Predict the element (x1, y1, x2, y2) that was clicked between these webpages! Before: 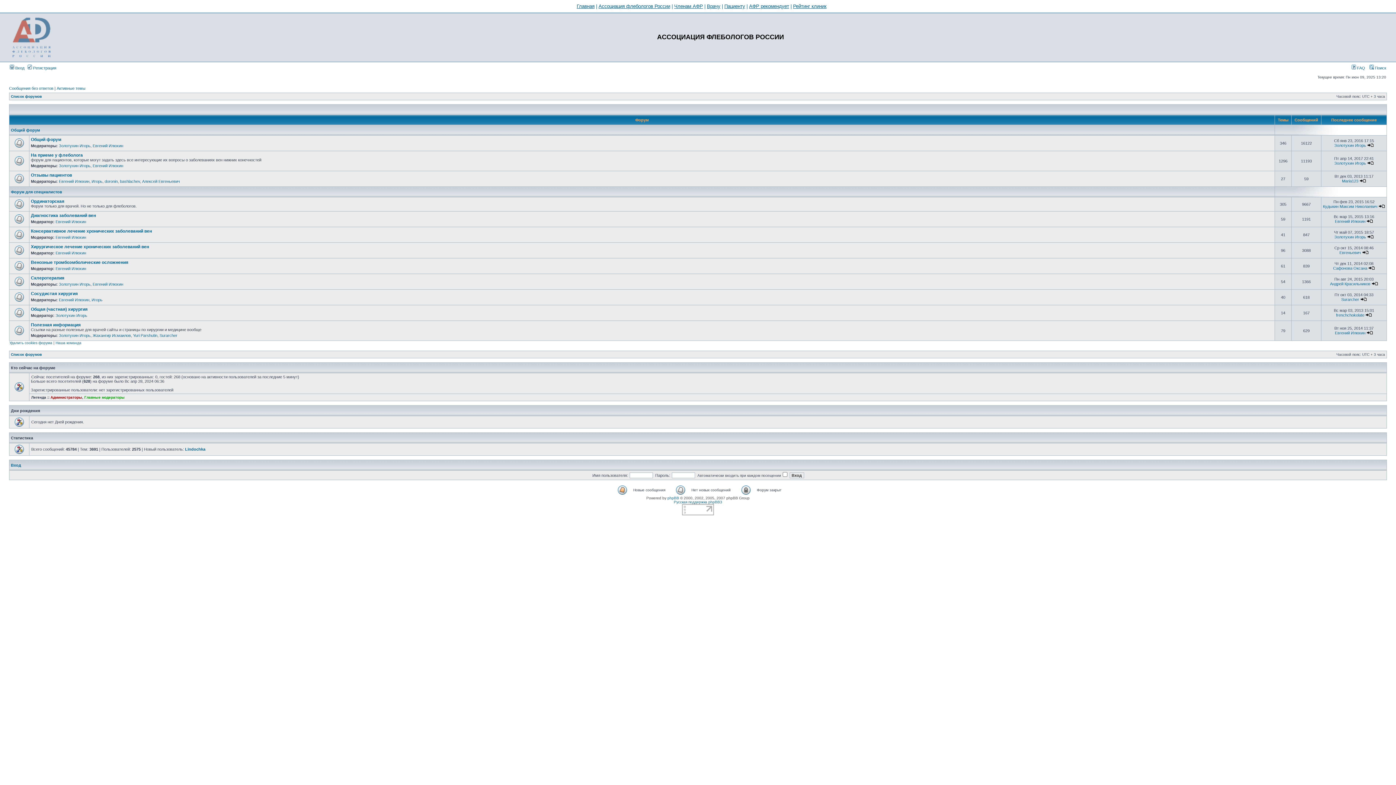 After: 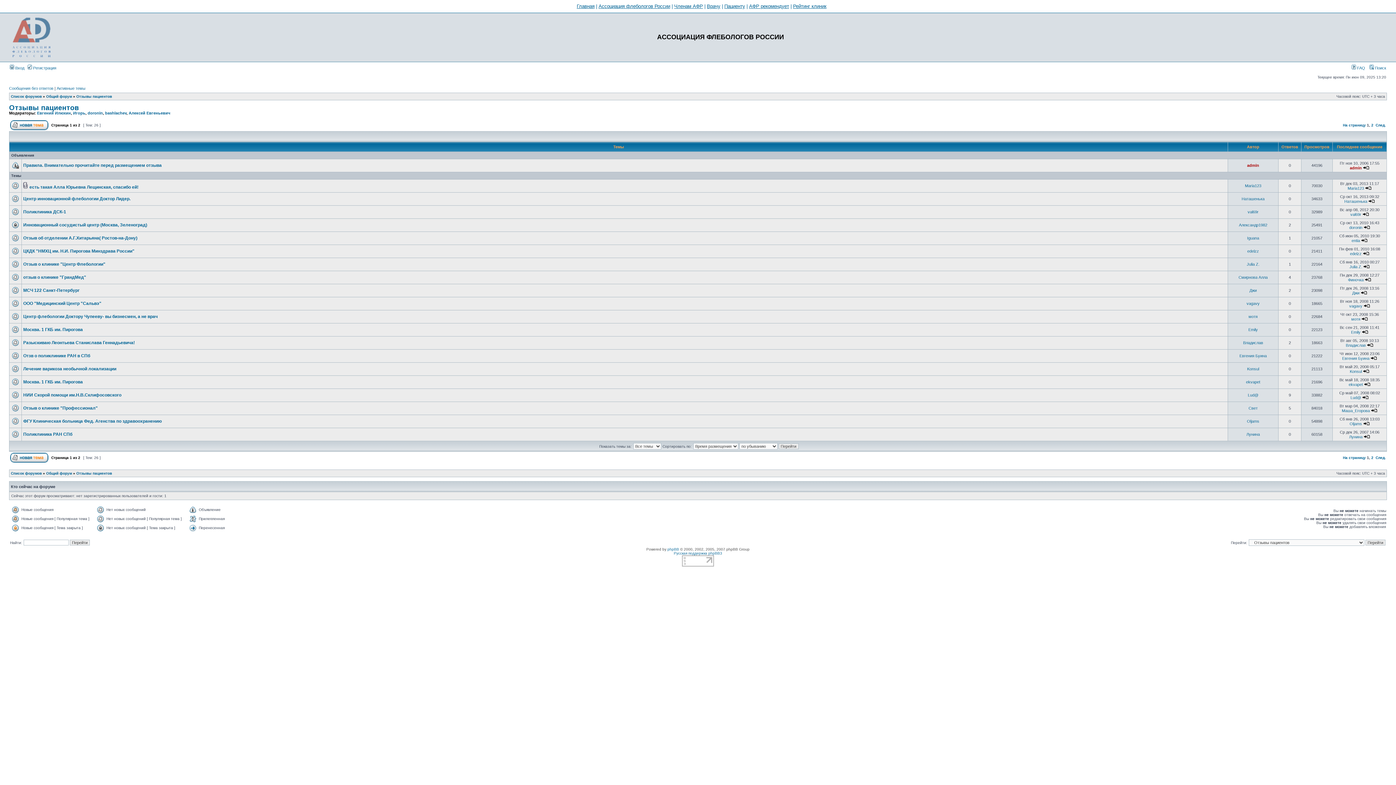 Action: label: Отзывы пациентов bbox: (30, 172, 72, 177)